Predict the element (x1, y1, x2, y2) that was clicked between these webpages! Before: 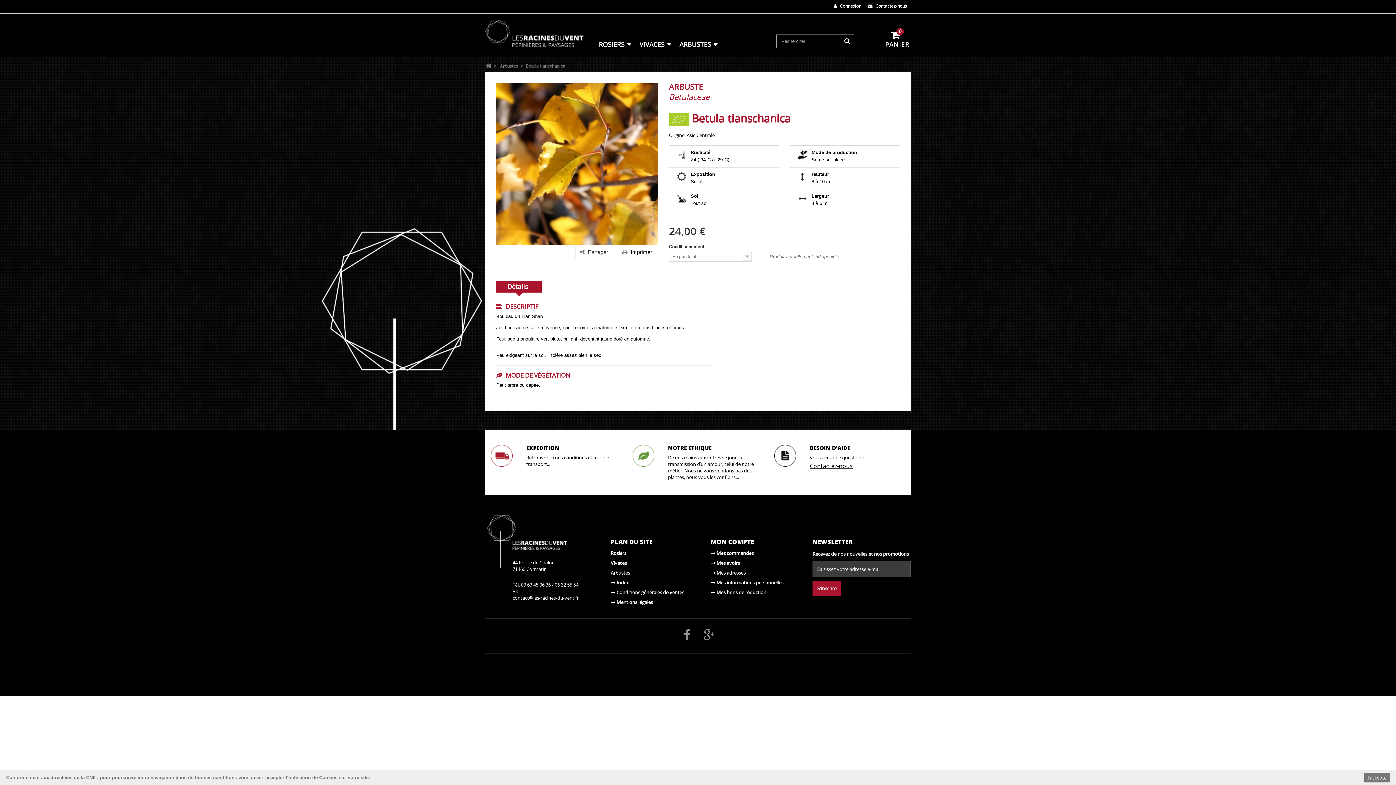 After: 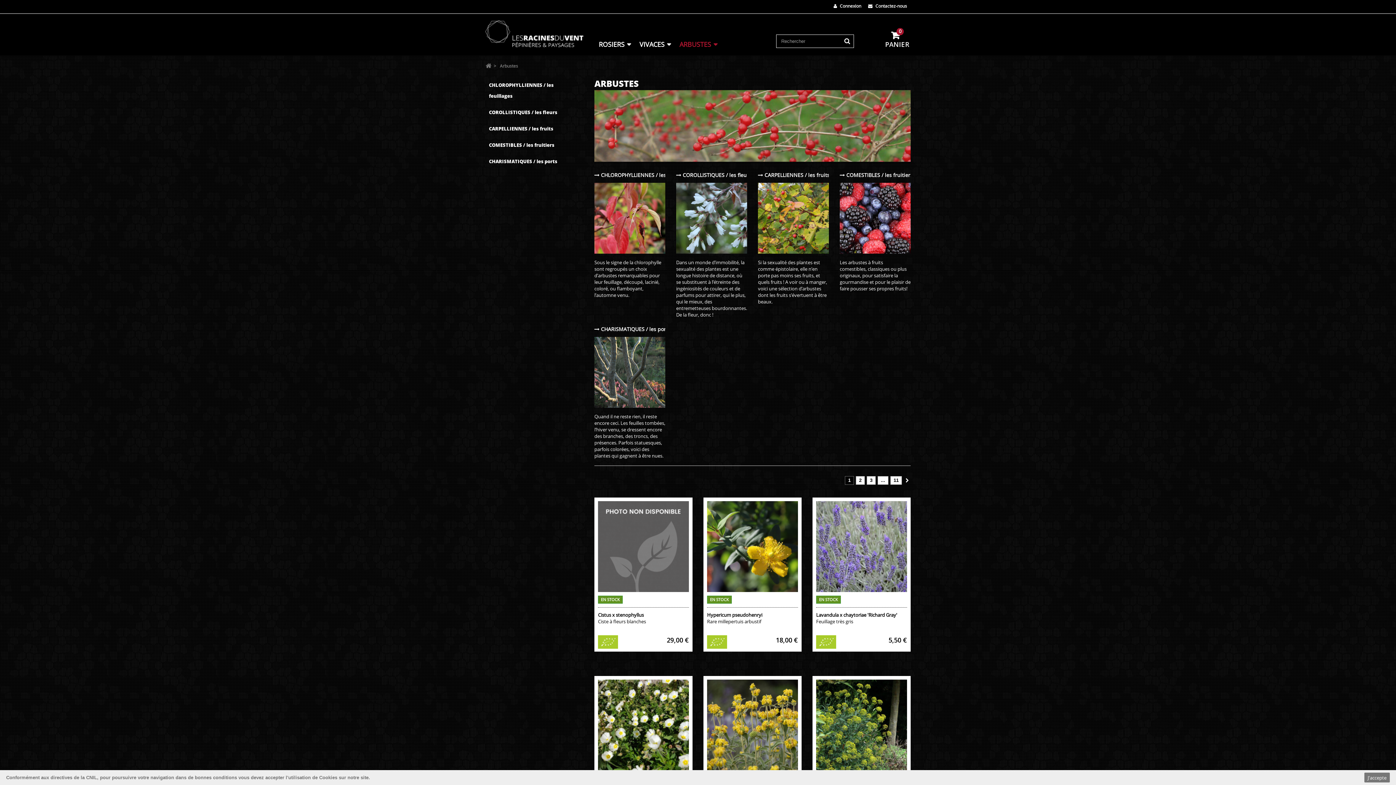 Action: bbox: (500, 61, 520, 70) label: Arbustes